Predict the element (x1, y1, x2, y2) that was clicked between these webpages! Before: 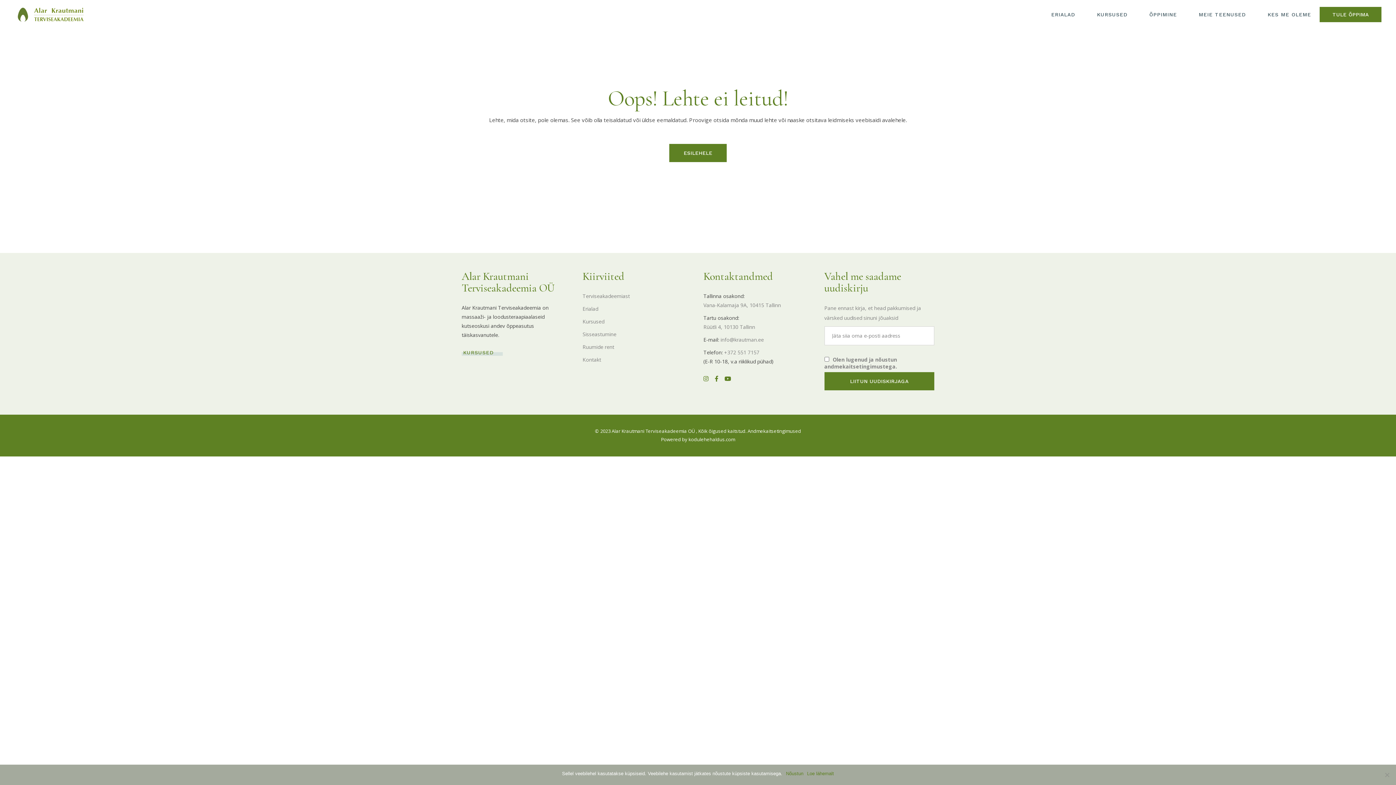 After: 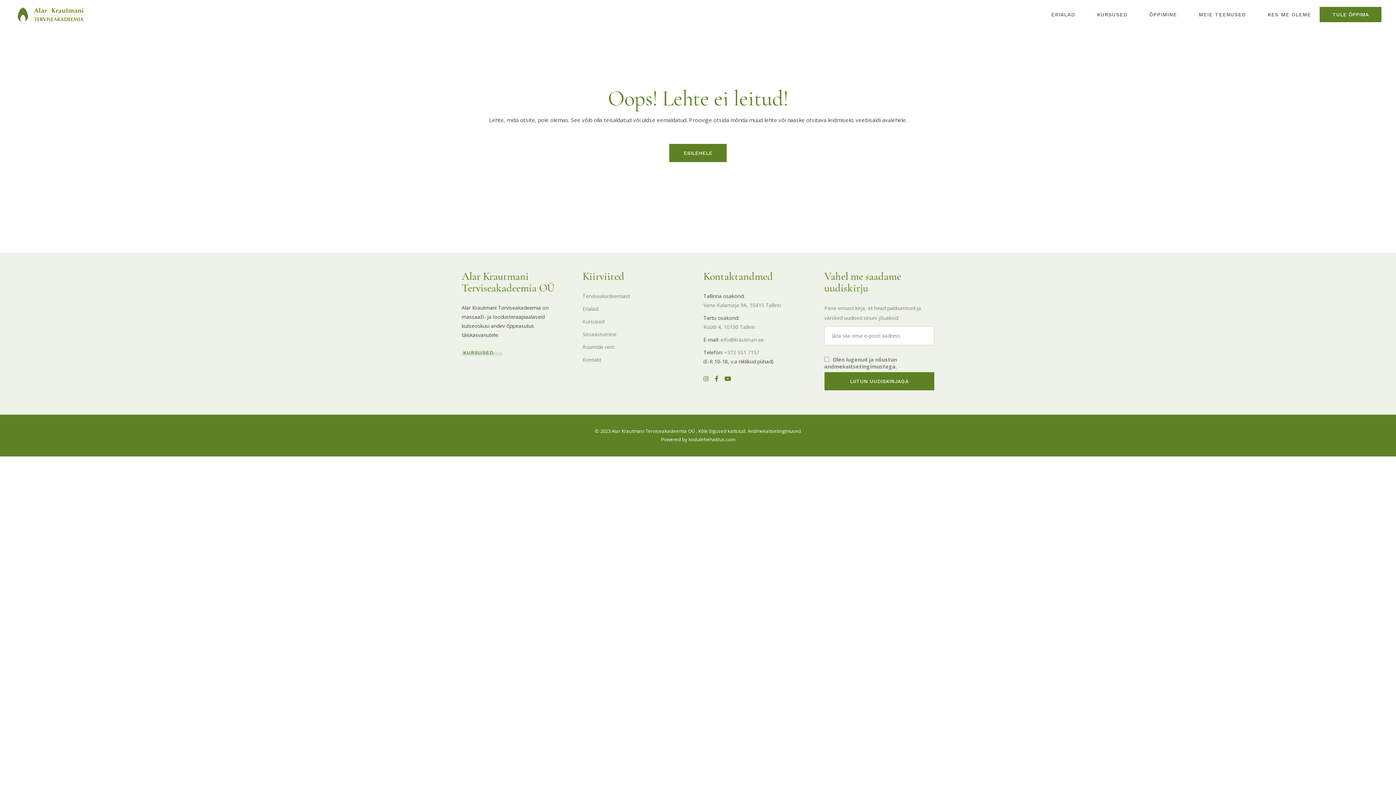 Action: bbox: (786, 770, 803, 777) label: Nõustun